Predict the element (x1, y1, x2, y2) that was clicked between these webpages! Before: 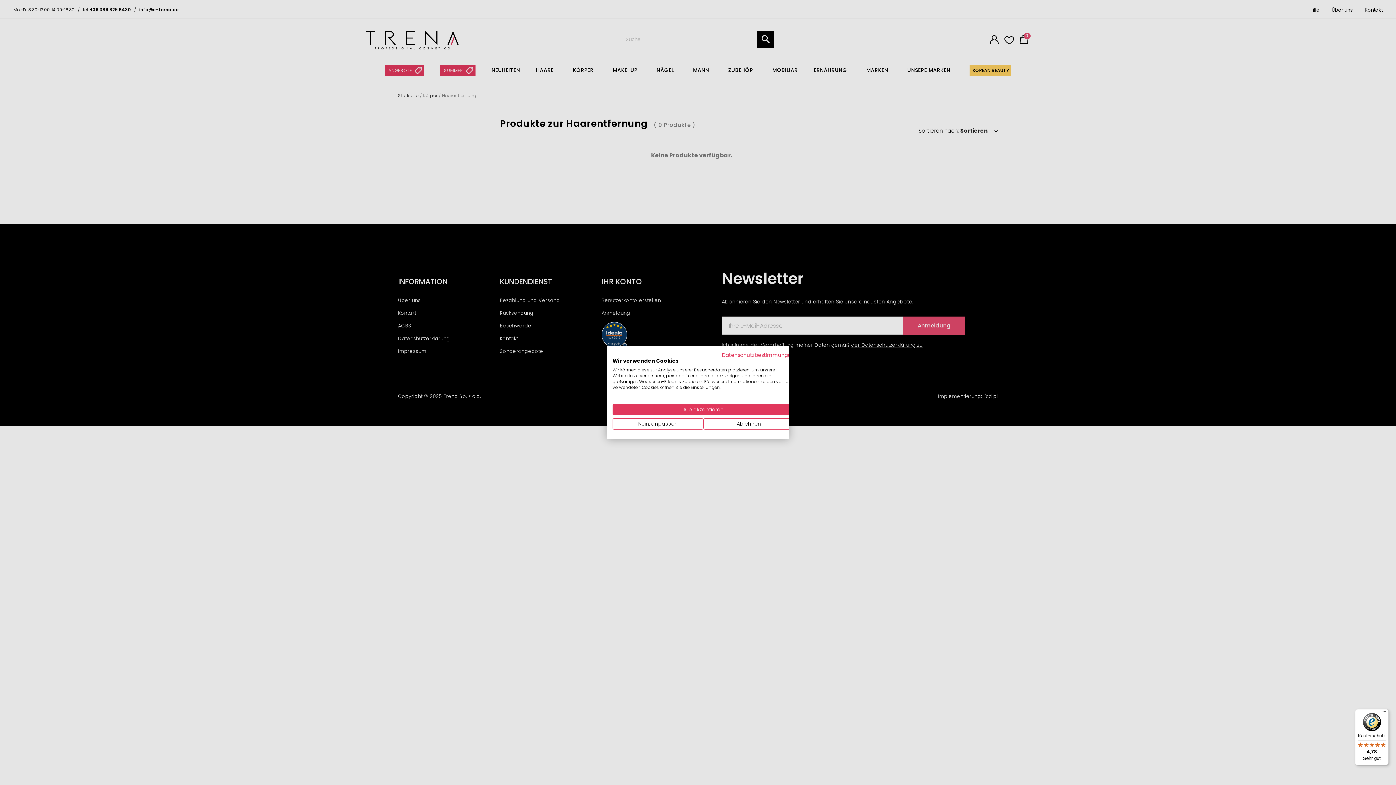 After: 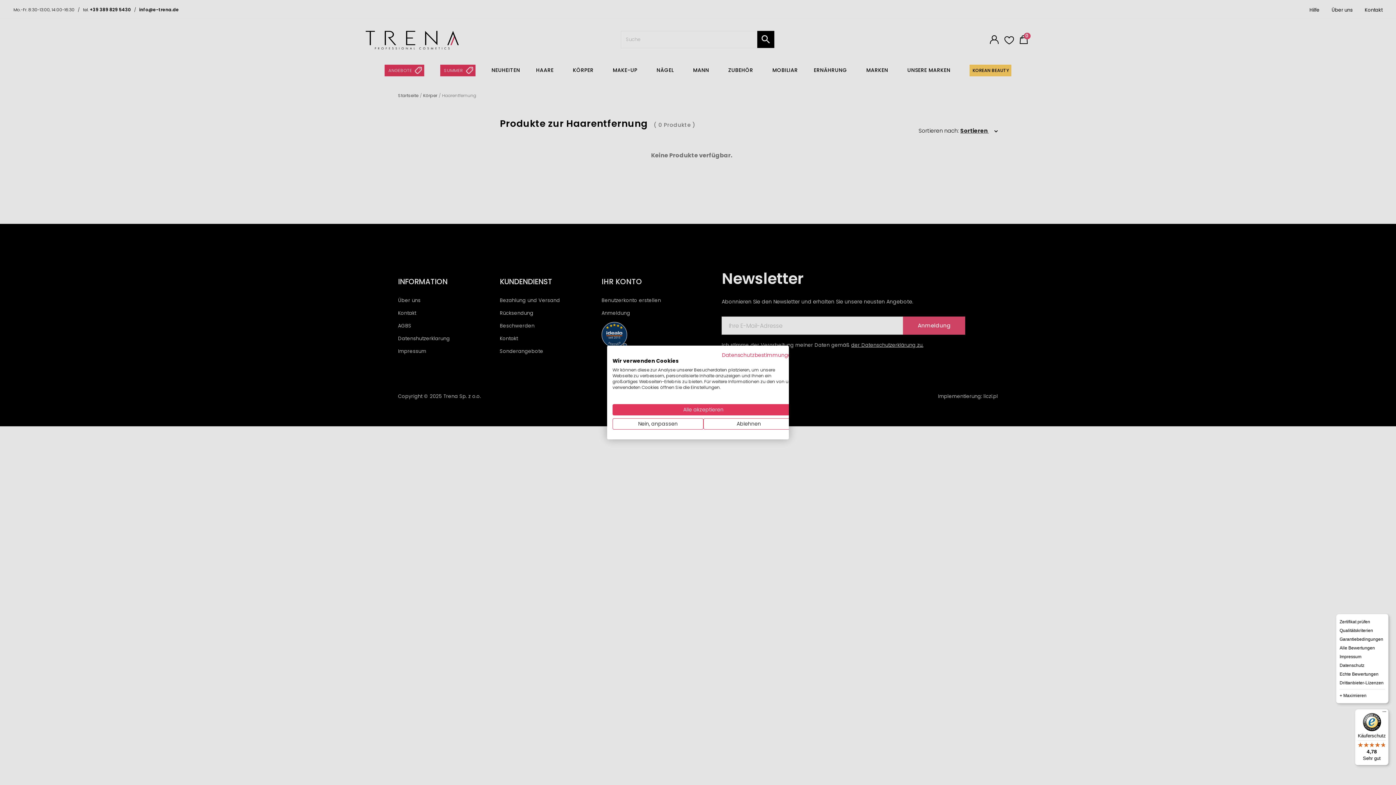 Action: bbox: (1380, 709, 1389, 718) label: Menü